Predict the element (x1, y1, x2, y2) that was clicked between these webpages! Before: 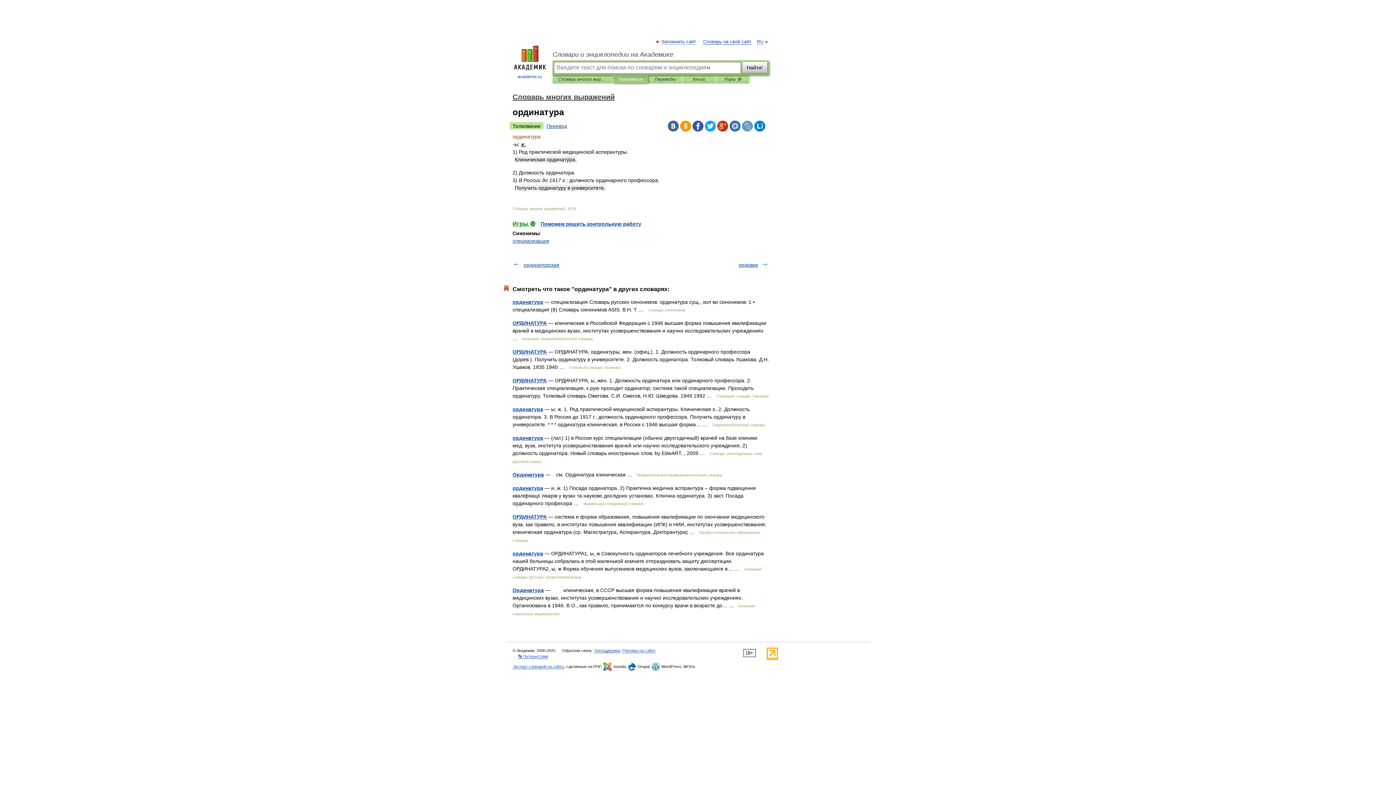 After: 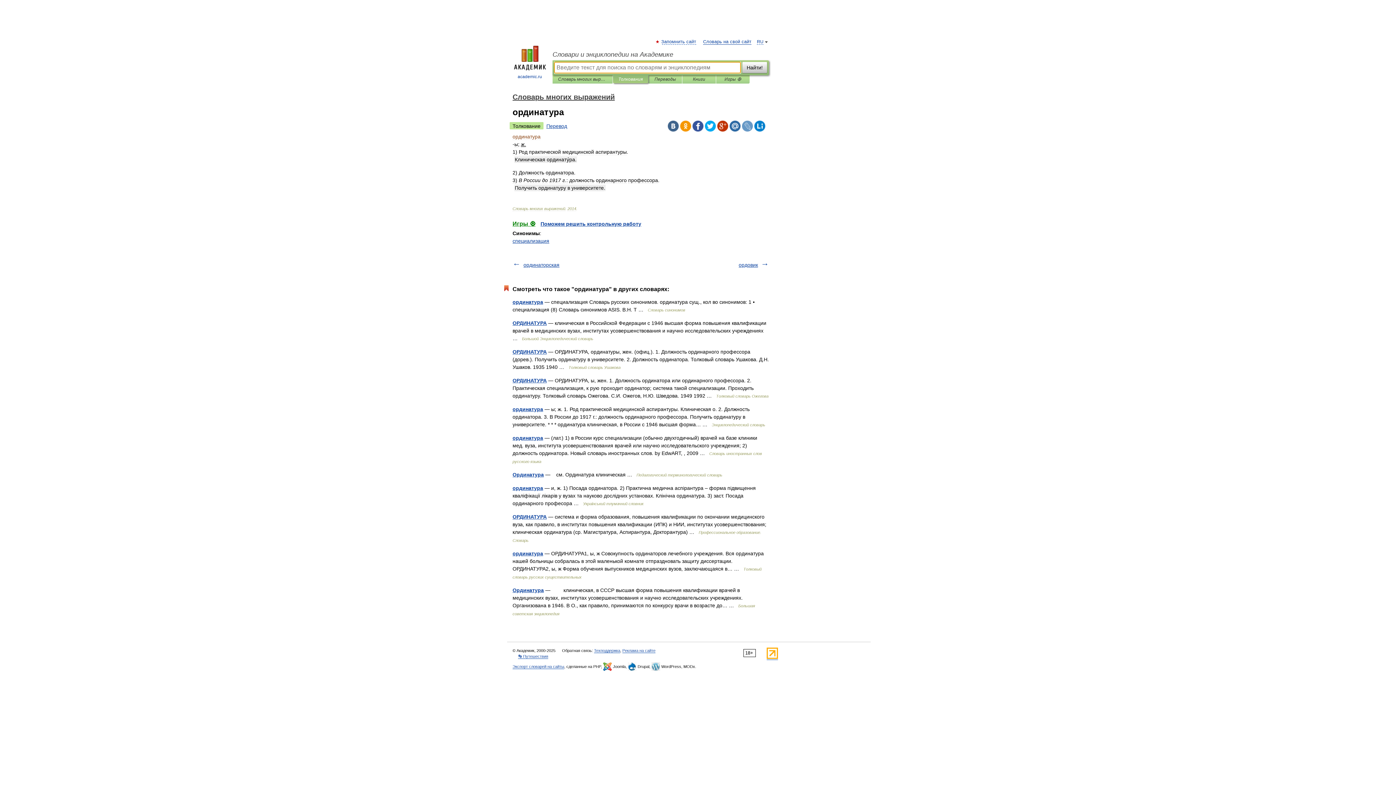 Action: label: Толкования bbox: (618, 75, 642, 83)